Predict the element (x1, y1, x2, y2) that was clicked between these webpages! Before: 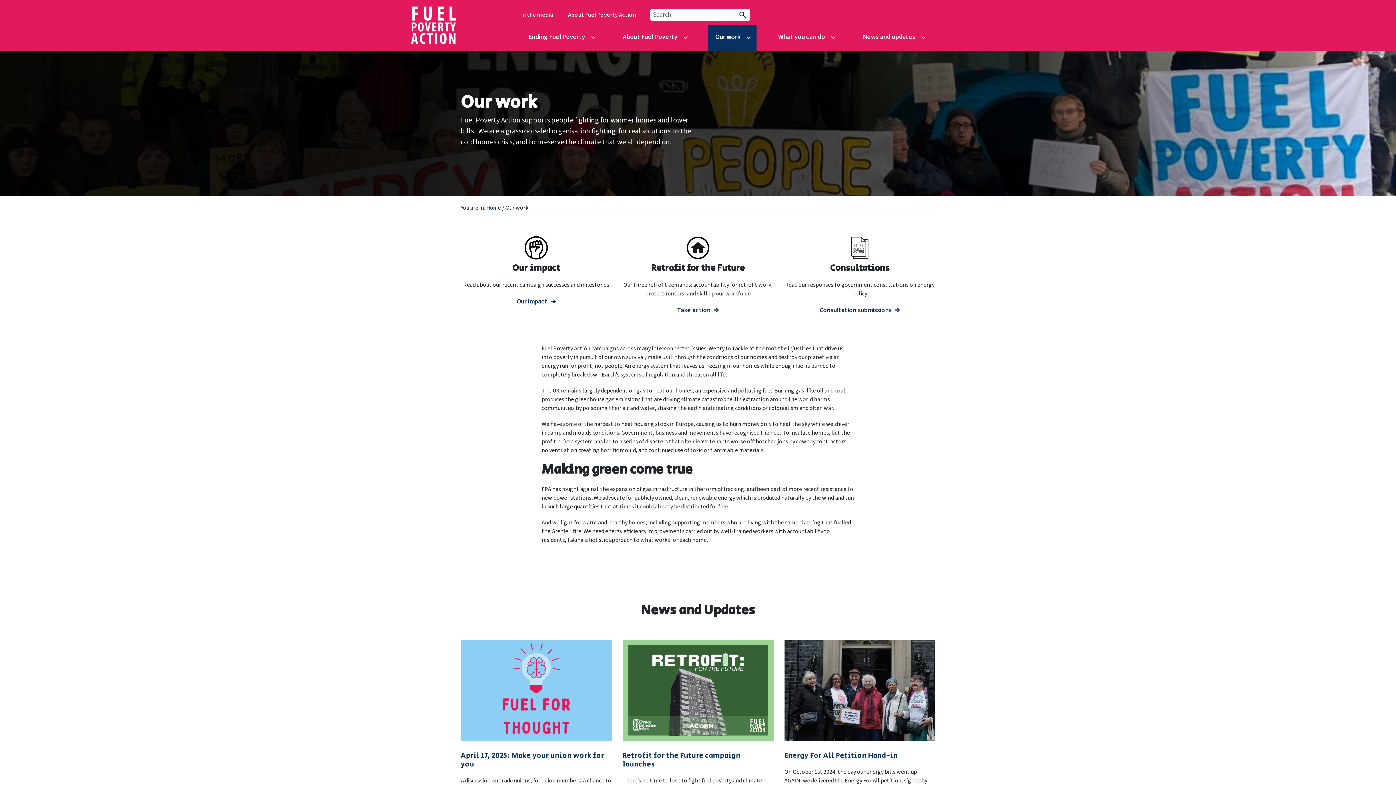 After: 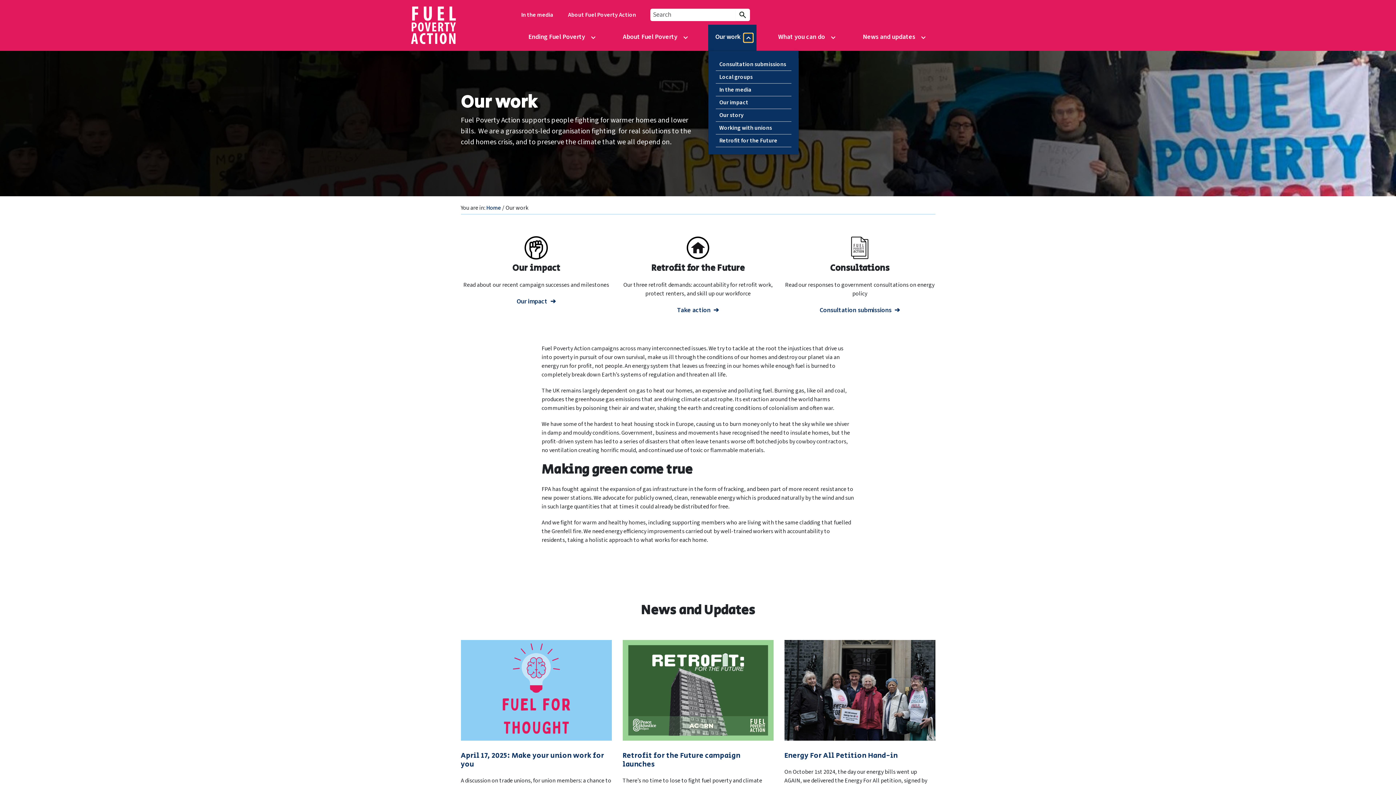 Action: label: Open/Close sub-menu control bbox: (744, 33, 752, 42)